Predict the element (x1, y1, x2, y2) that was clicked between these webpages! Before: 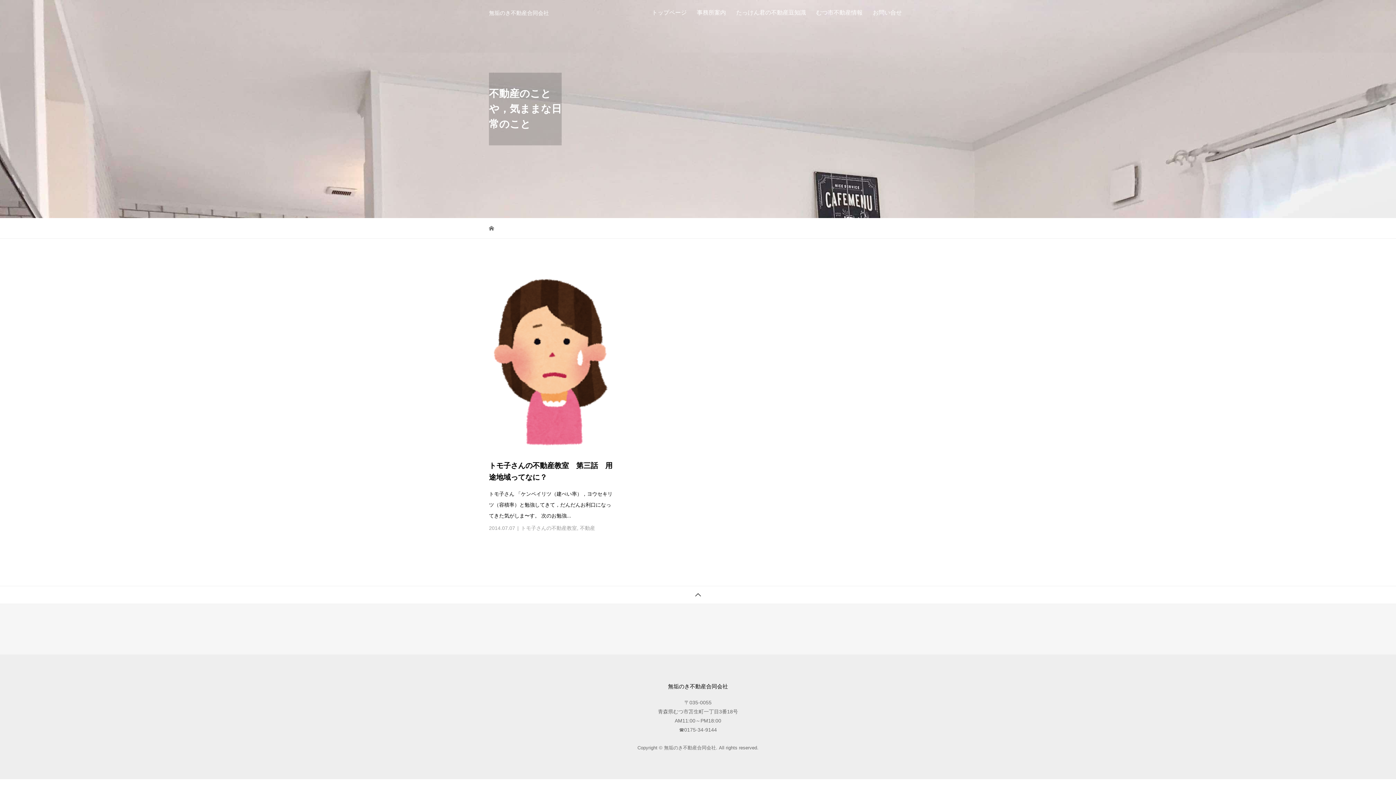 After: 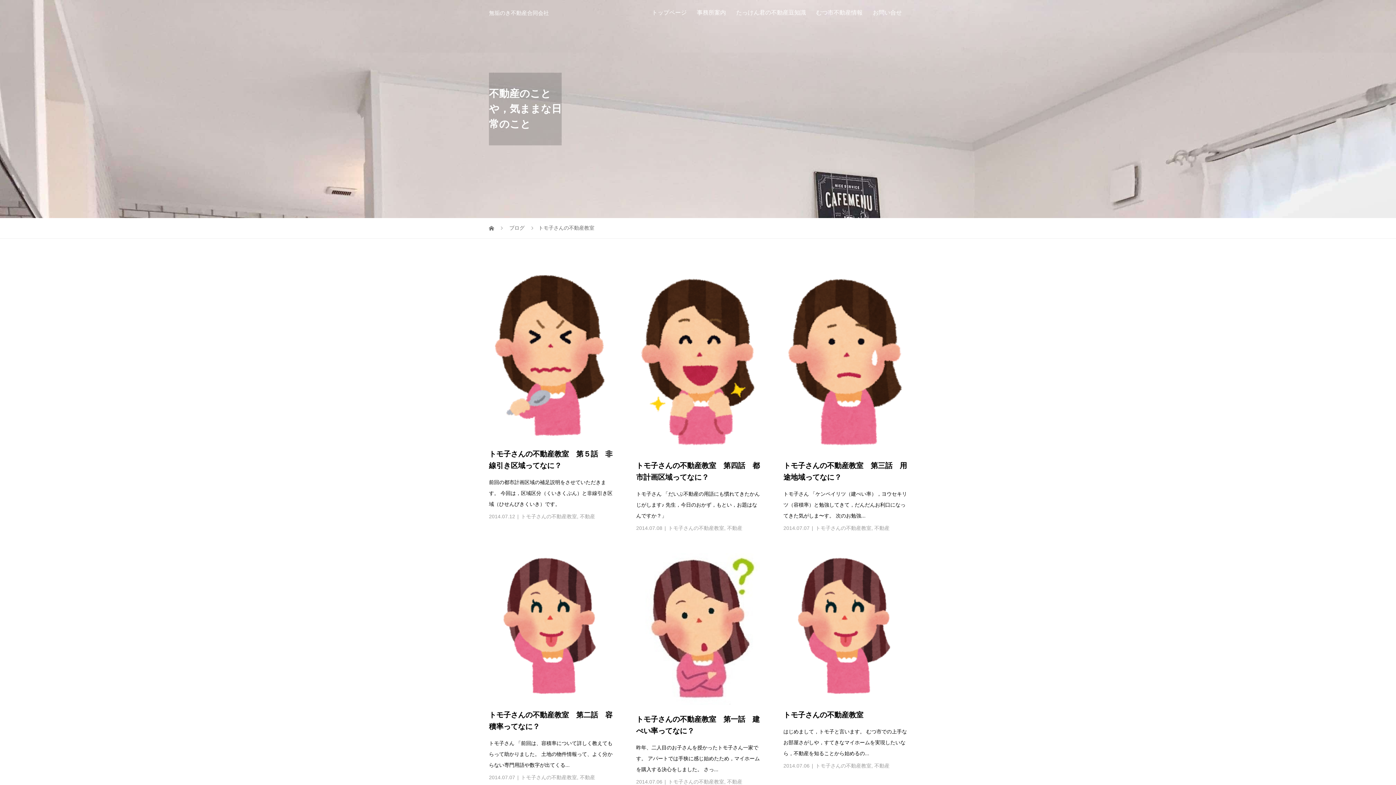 Action: label: トモ子さんの不動産教室 bbox: (521, 525, 577, 531)